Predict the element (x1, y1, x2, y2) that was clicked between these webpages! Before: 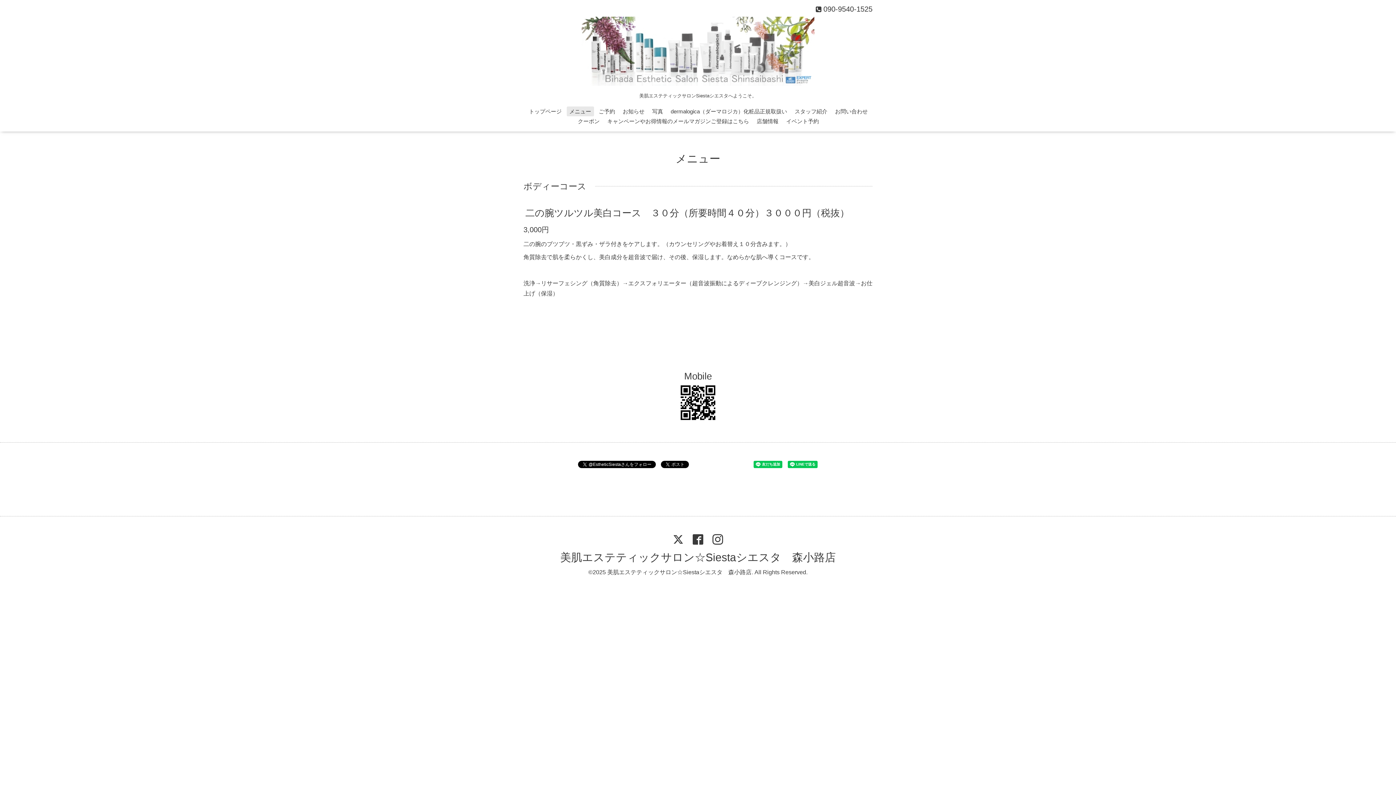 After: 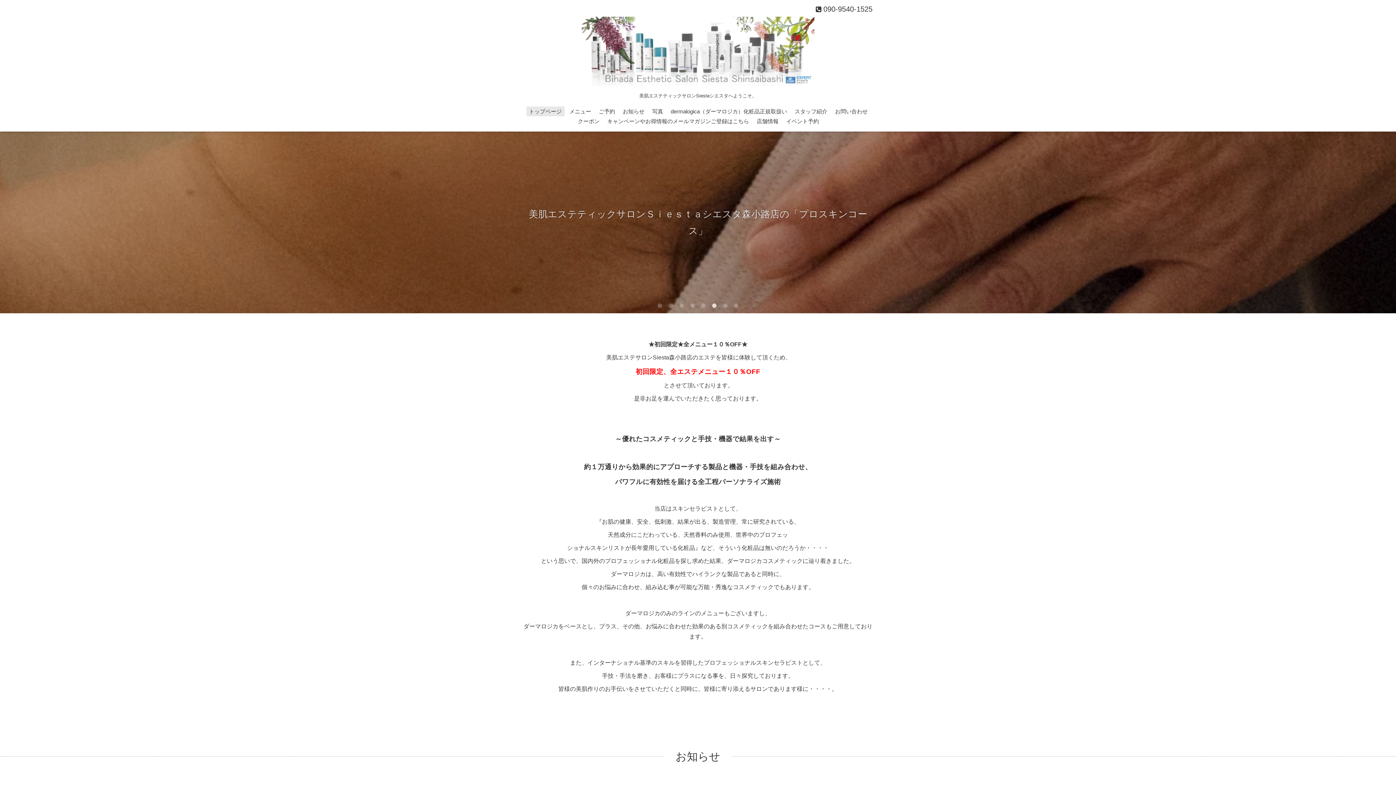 Action: bbox: (581, 73, 814, 88)